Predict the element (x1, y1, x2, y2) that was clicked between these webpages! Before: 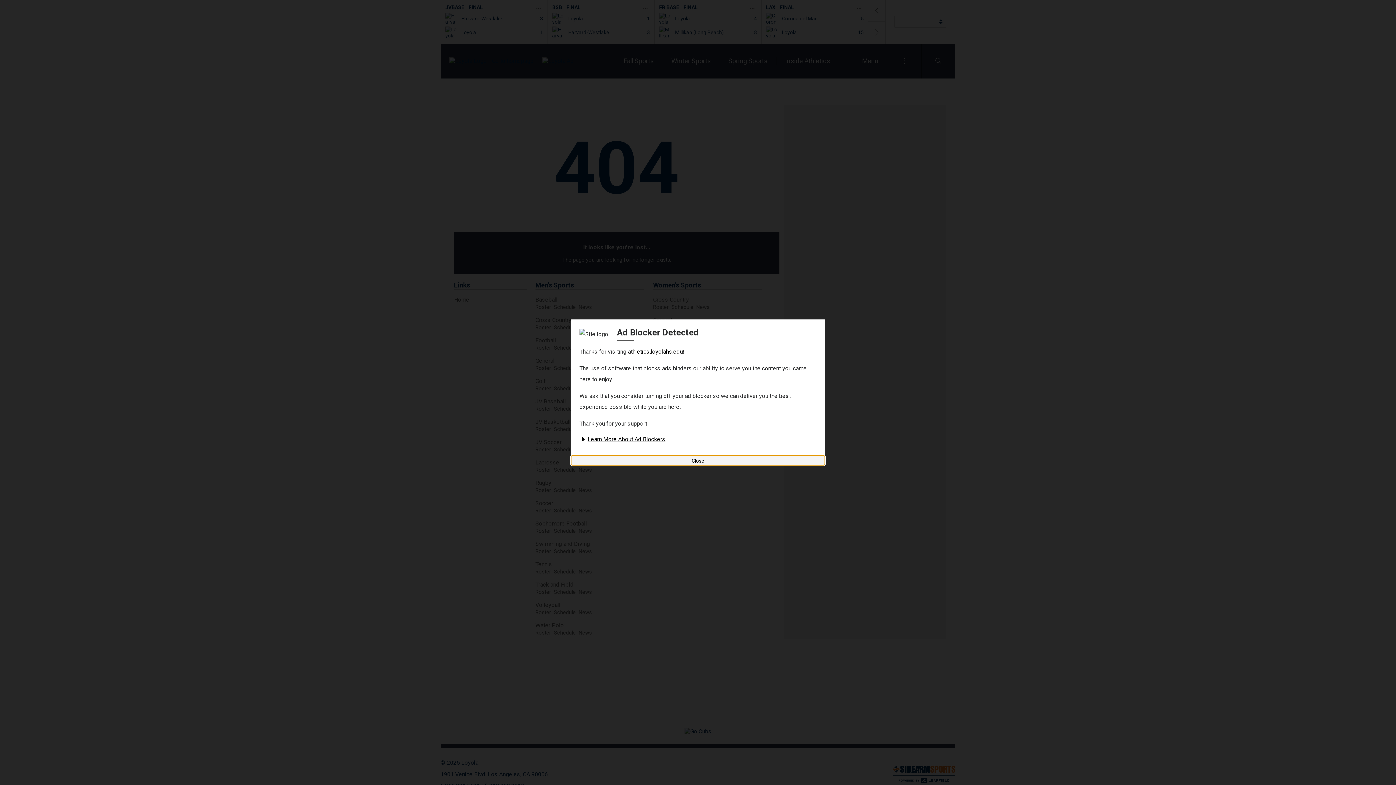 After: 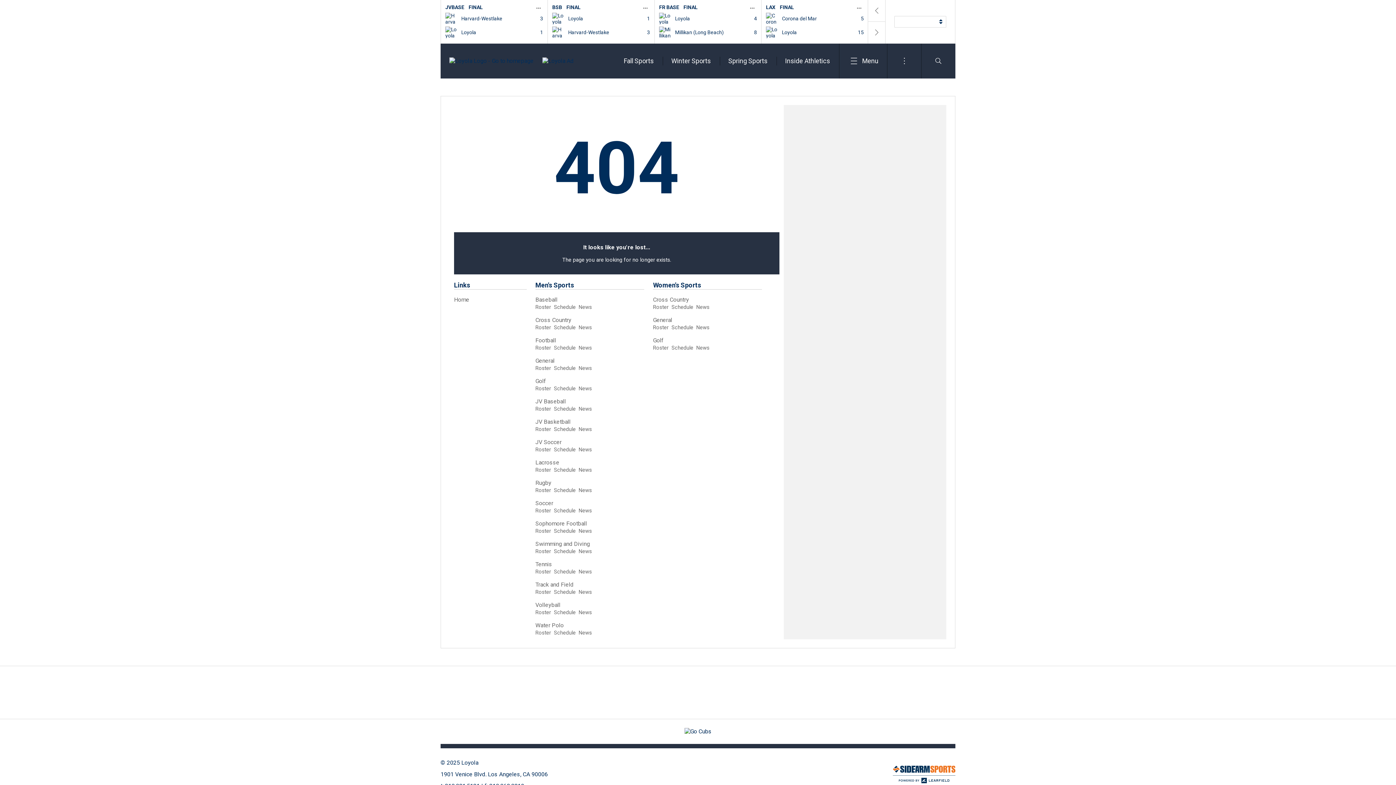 Action: label: Close ad blocker detected modal bbox: (570, 455, 825, 465)